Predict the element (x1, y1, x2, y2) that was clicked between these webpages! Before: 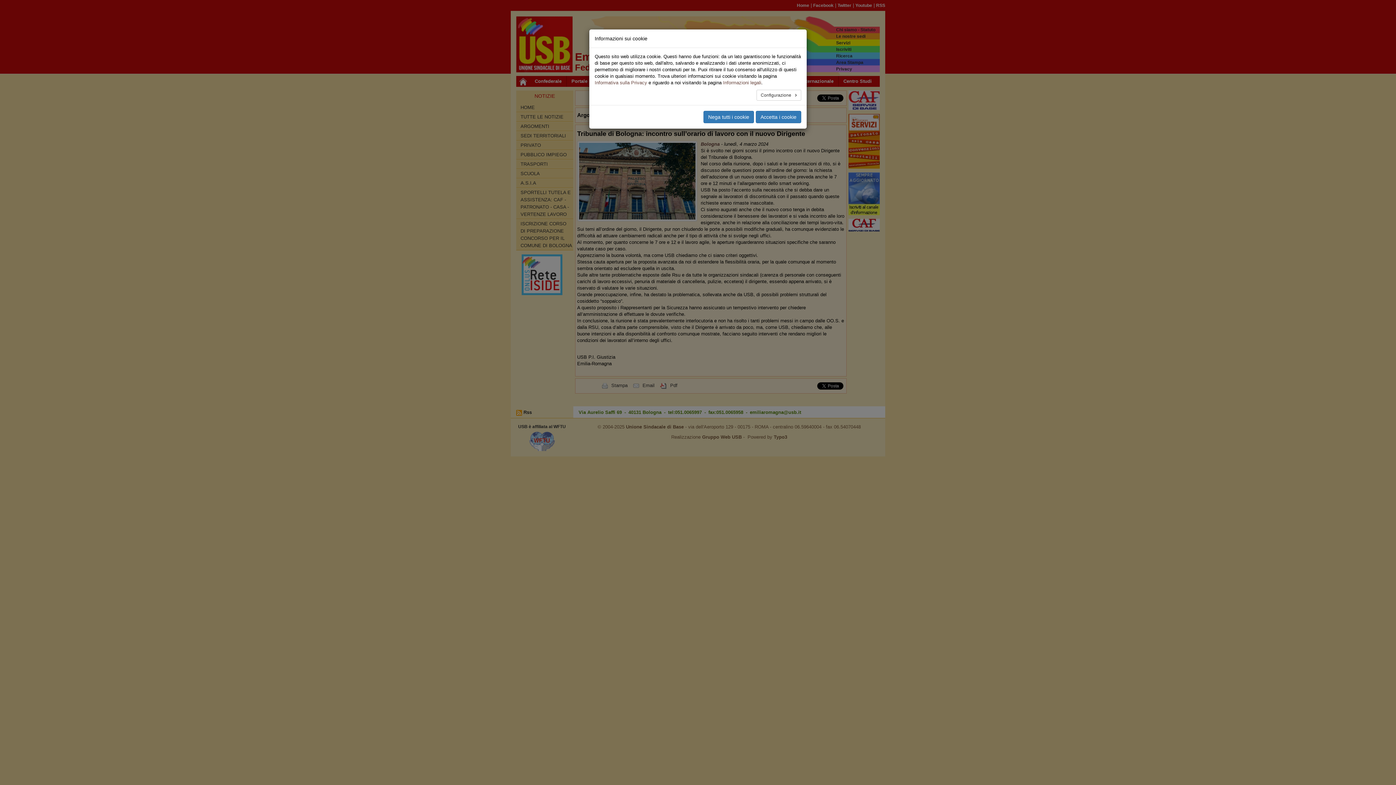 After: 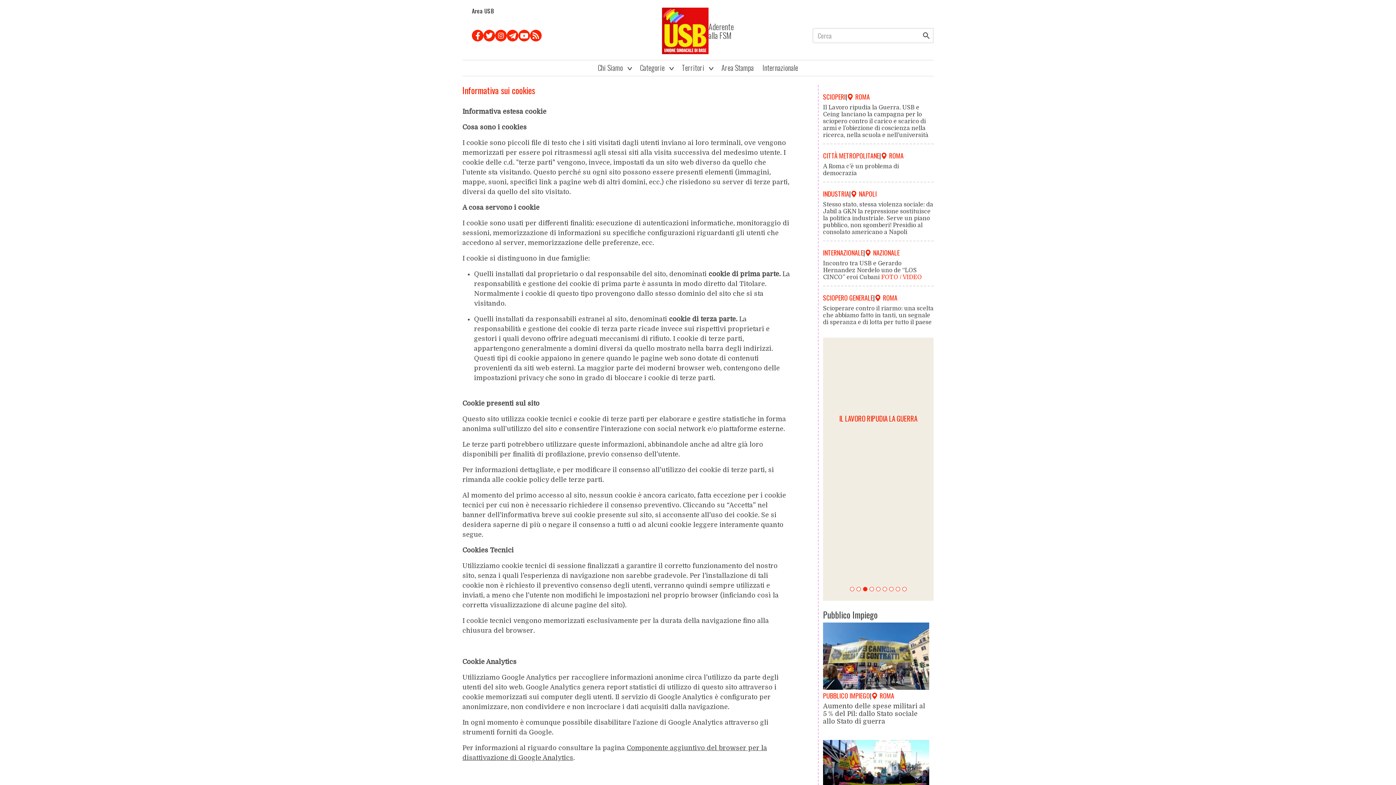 Action: label: Informazioni legali bbox: (723, 80, 761, 85)